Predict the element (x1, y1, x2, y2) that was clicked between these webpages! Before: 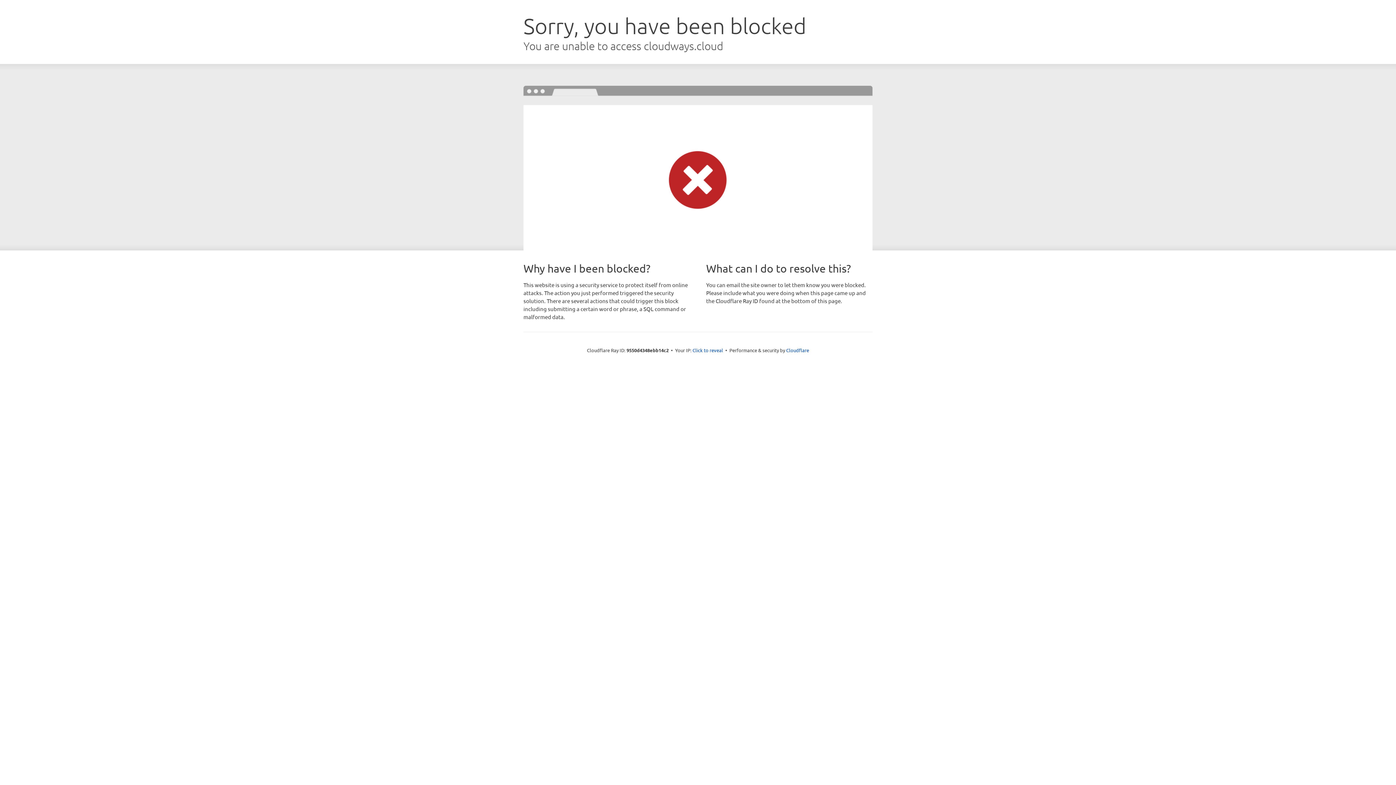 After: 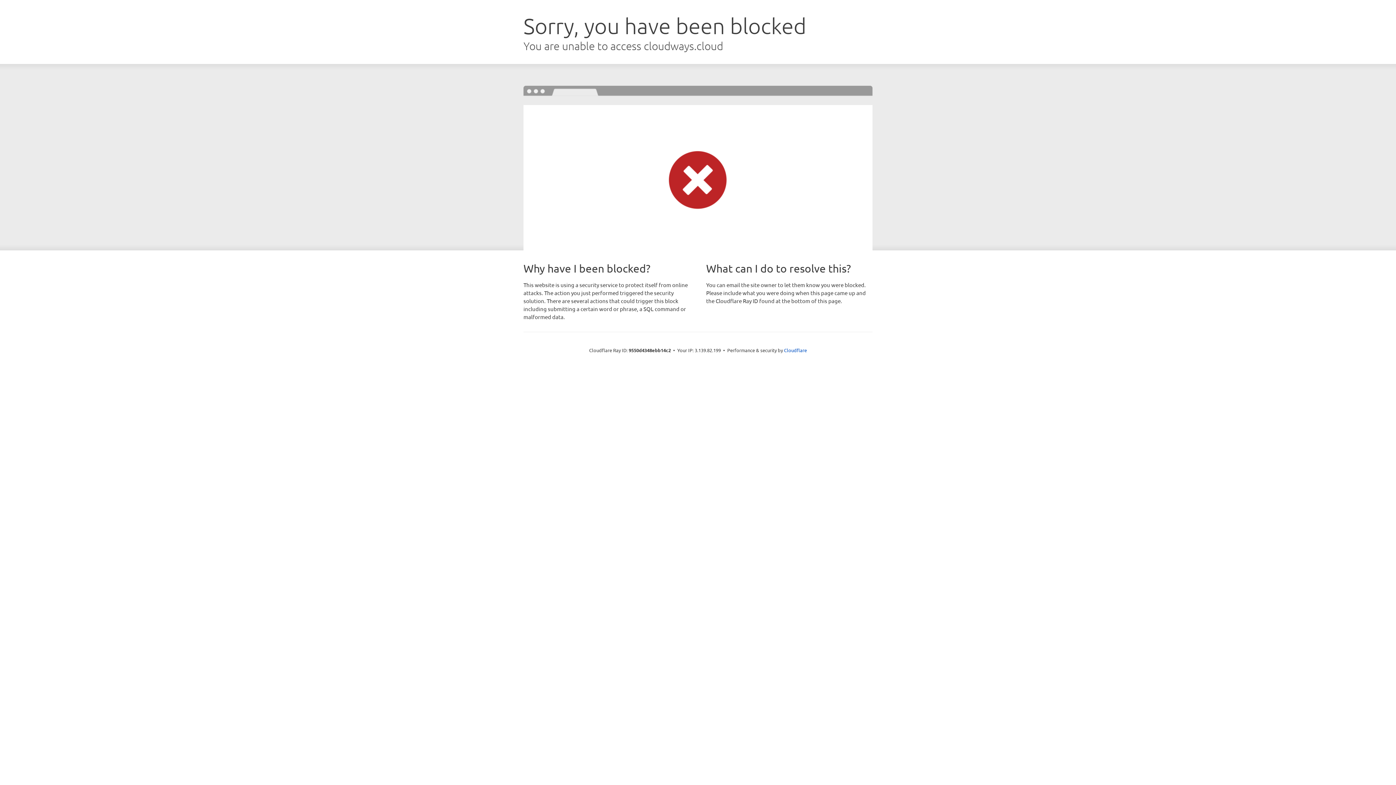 Action: label: Click to reveal bbox: (692, 346, 723, 353)